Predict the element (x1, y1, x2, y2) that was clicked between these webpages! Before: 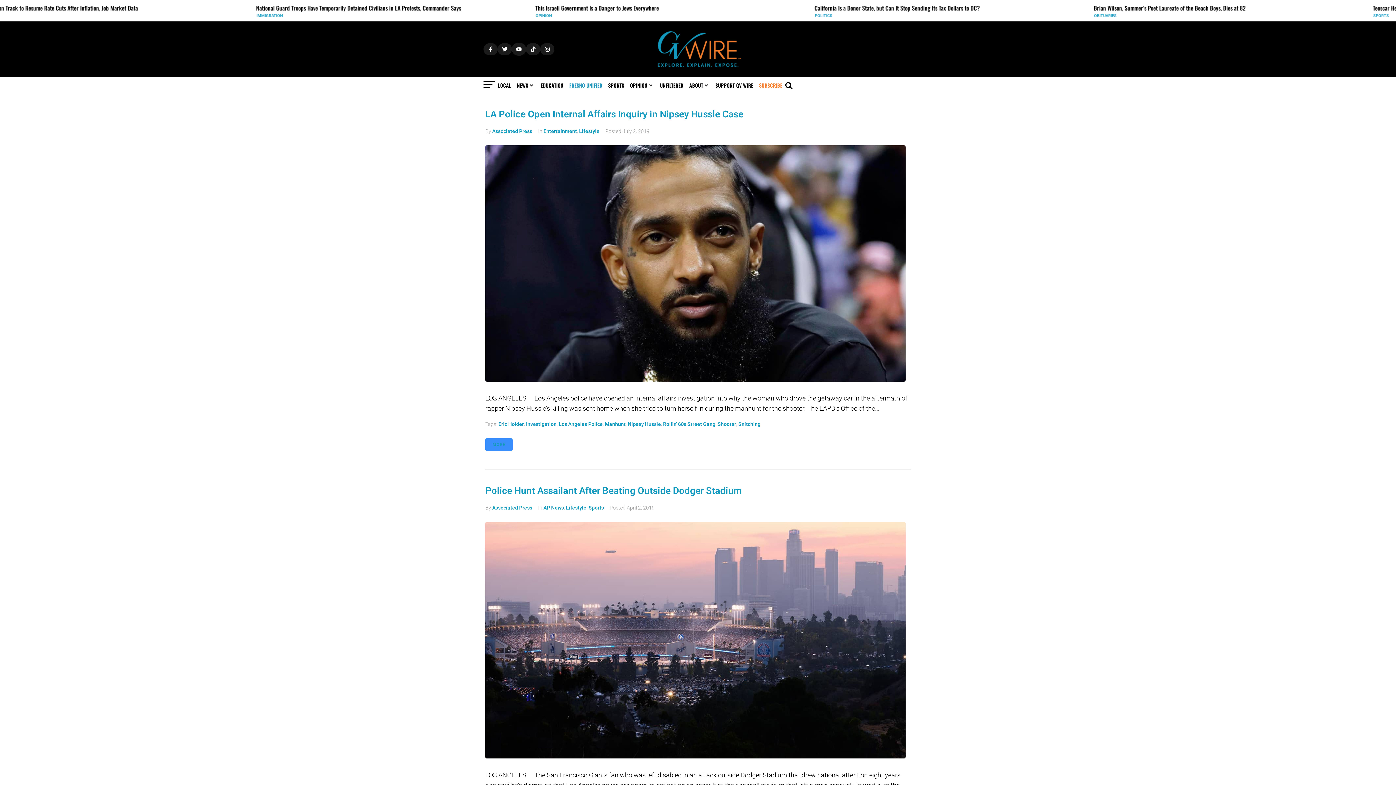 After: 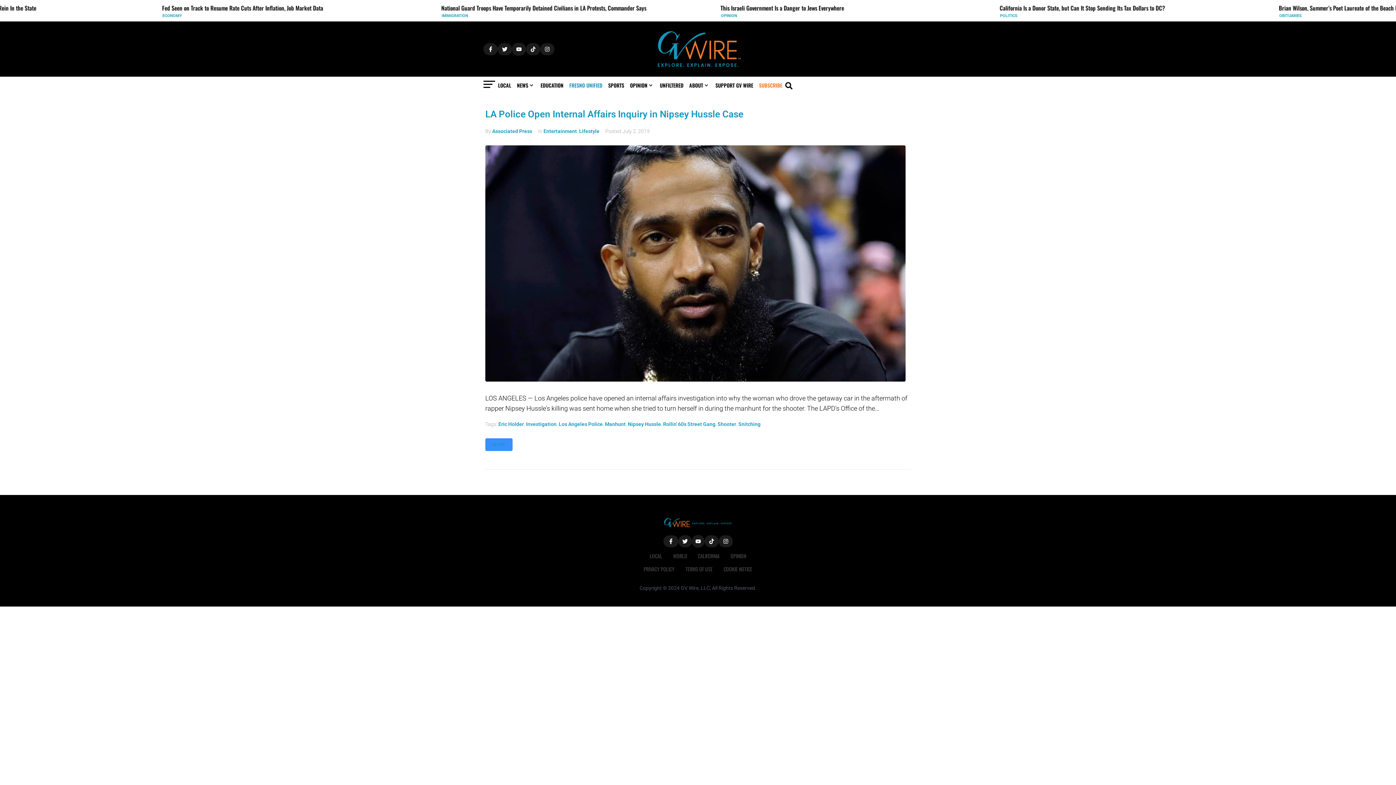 Action: bbox: (663, 421, 715, 427) label: Rollin' 60s Street Gang